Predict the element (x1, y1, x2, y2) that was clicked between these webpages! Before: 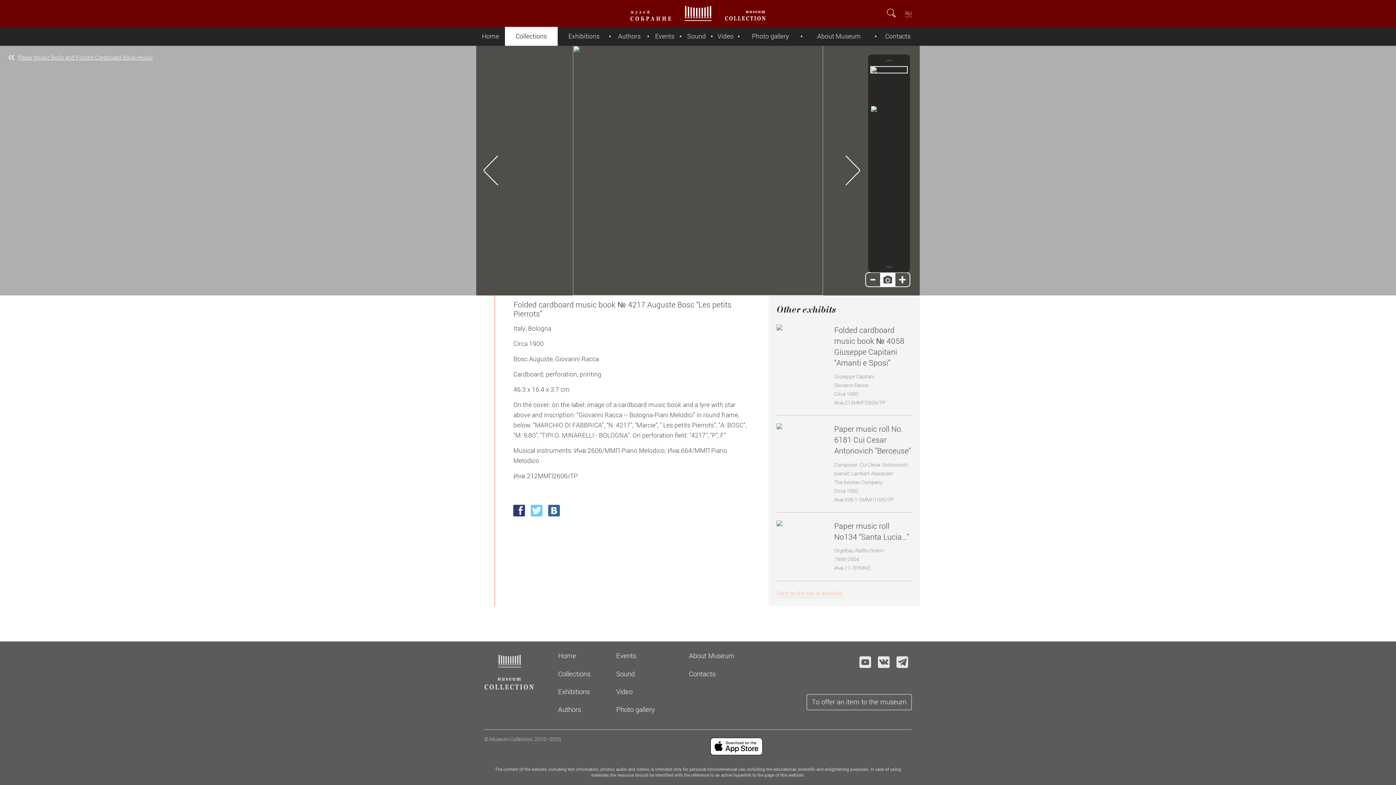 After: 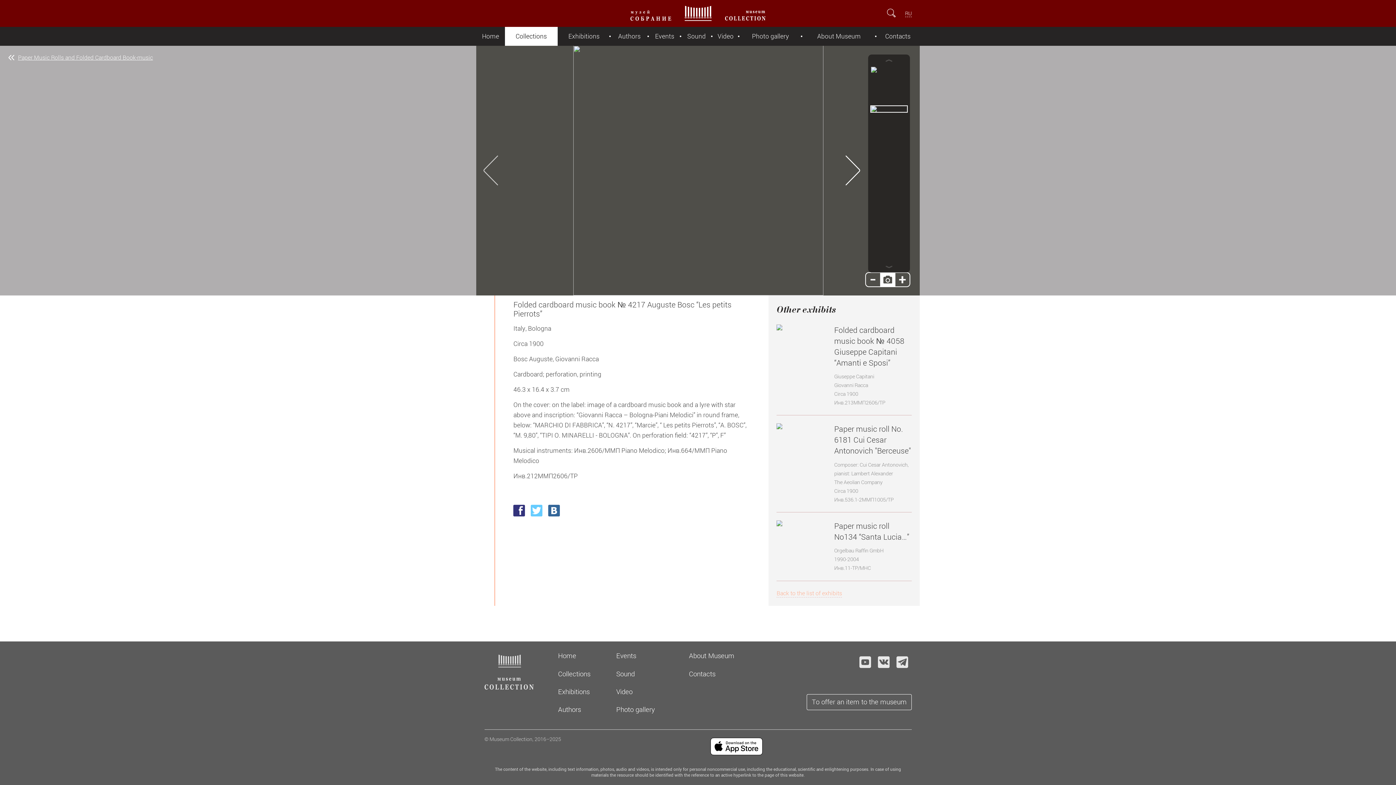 Action: bbox: (476, 147, 505, 193)